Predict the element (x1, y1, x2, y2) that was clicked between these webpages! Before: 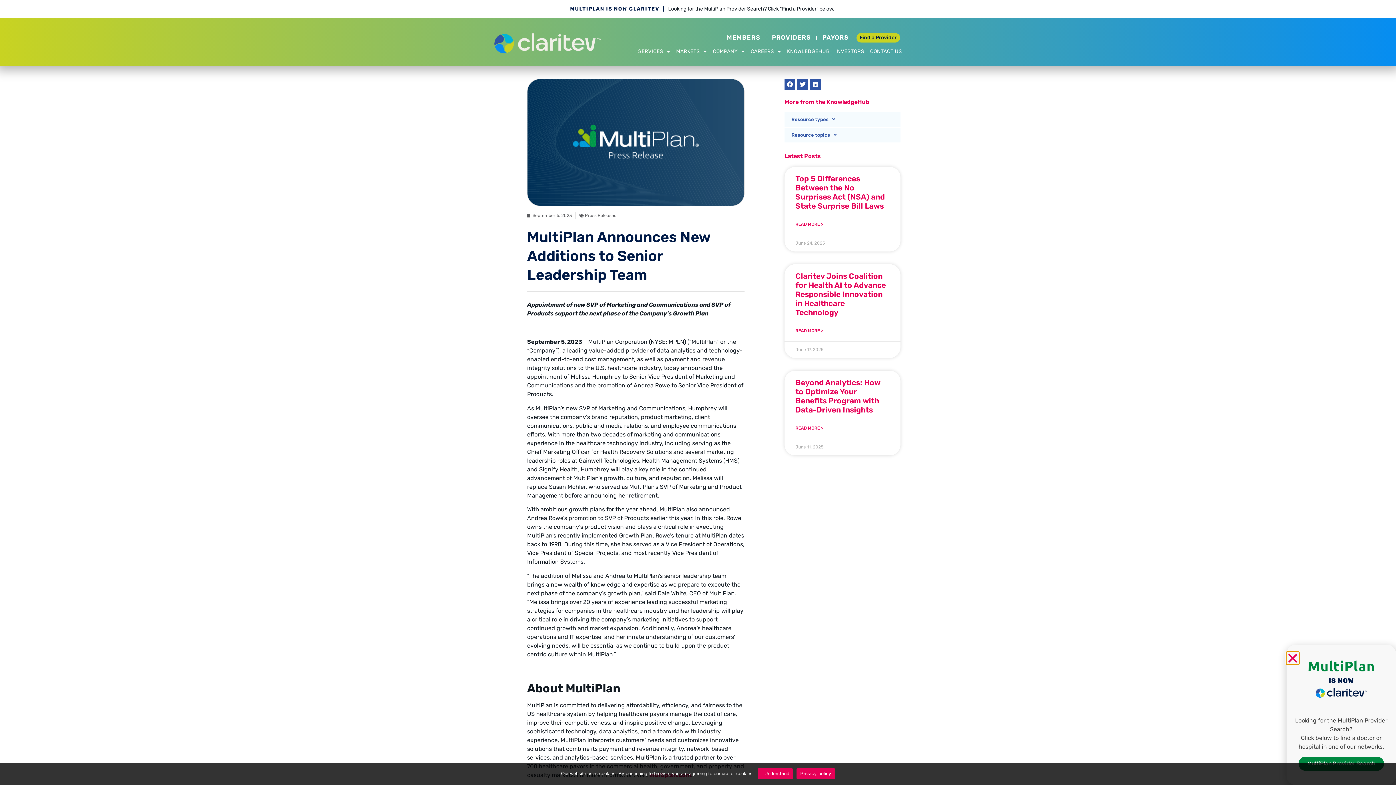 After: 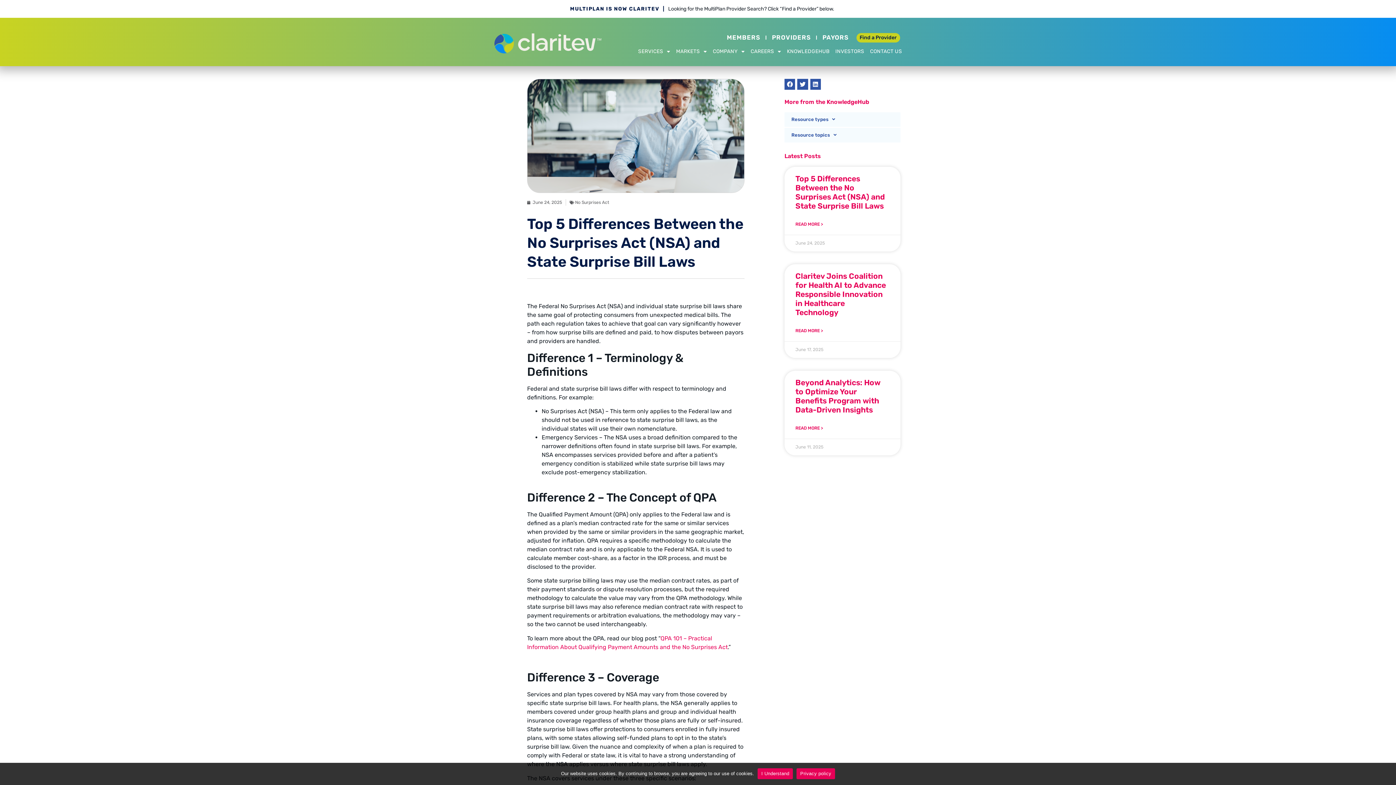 Action: bbox: (795, 174, 885, 210) label: Top 5 Differences Between the No Surprises Act (NSA) and State Surprise Bill Laws